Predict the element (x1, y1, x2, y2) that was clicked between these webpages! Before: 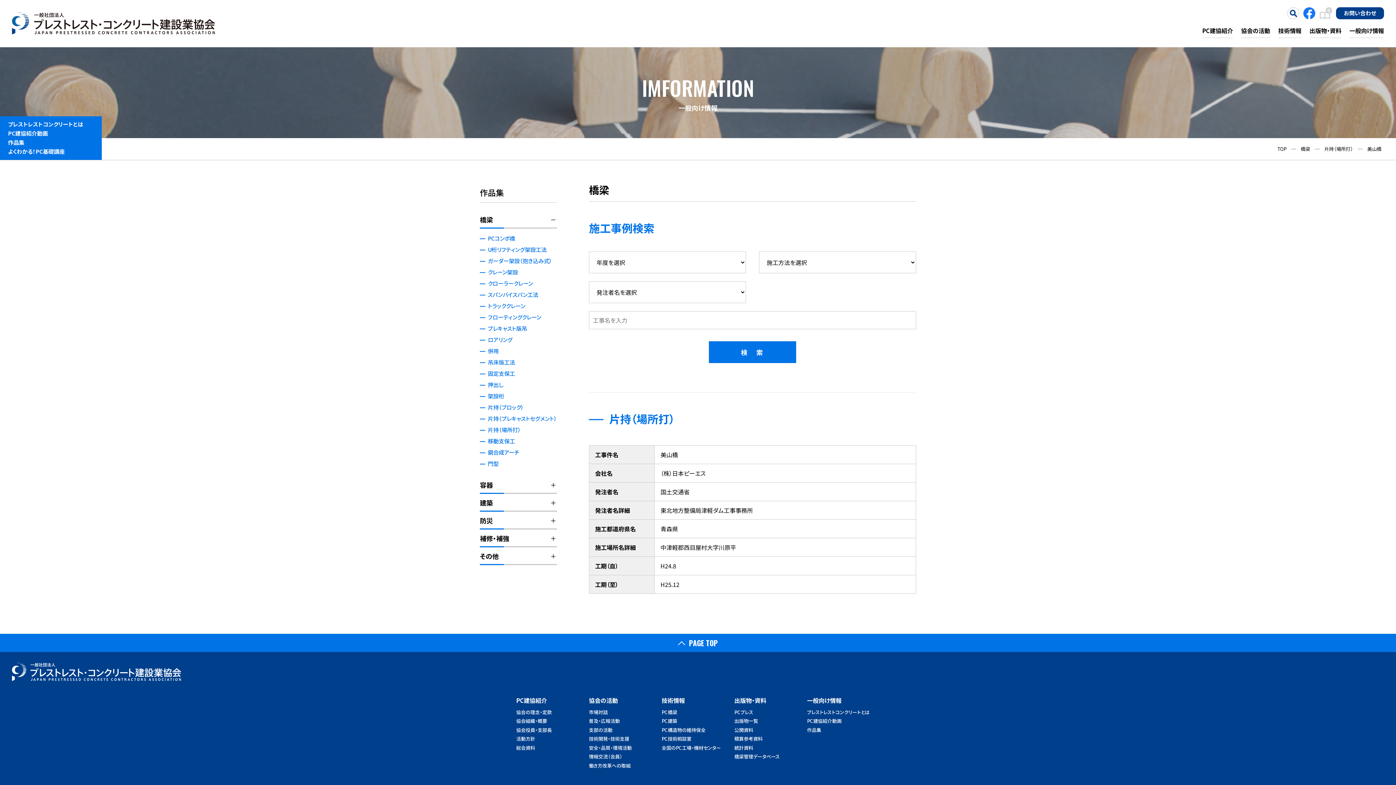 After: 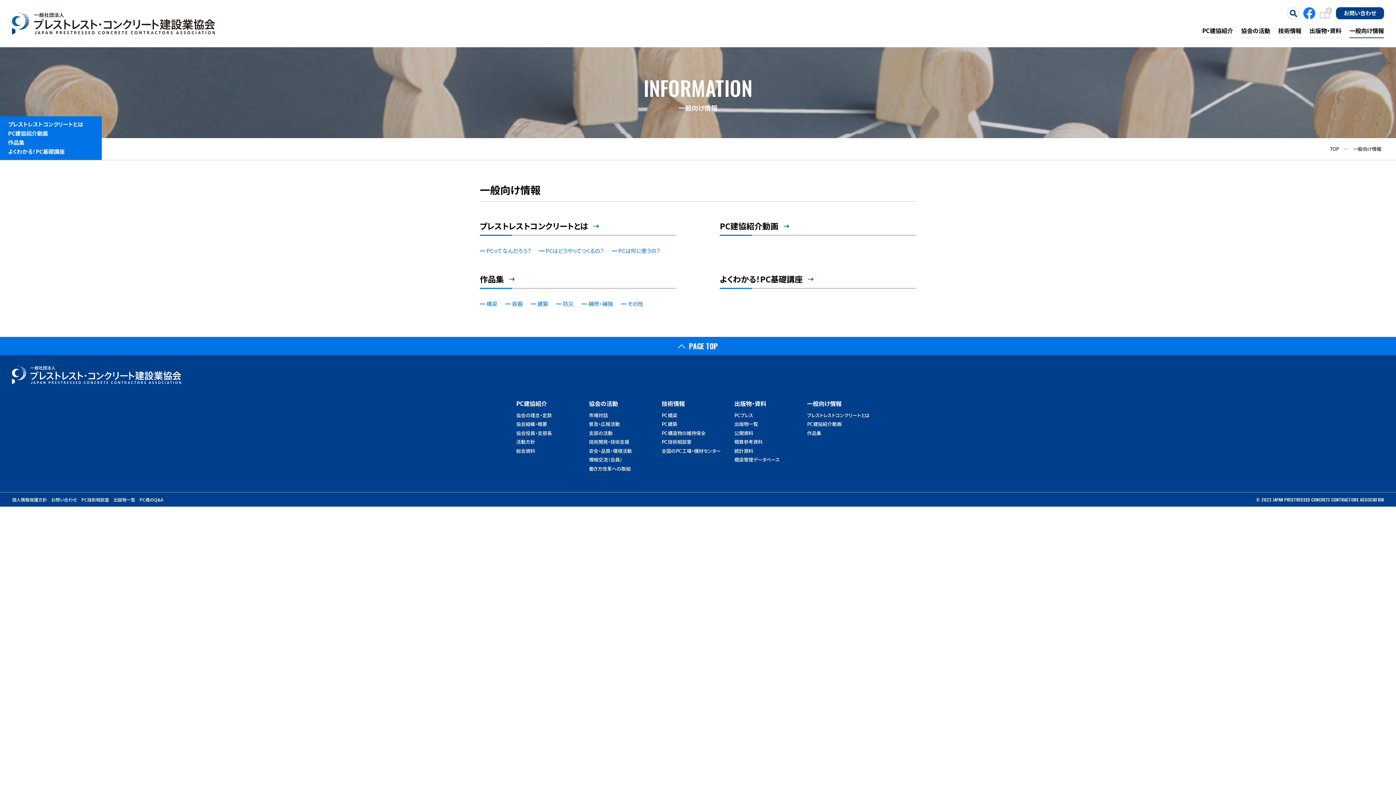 Action: bbox: (1349, 26, 1384, 34) label: 一般向け情報